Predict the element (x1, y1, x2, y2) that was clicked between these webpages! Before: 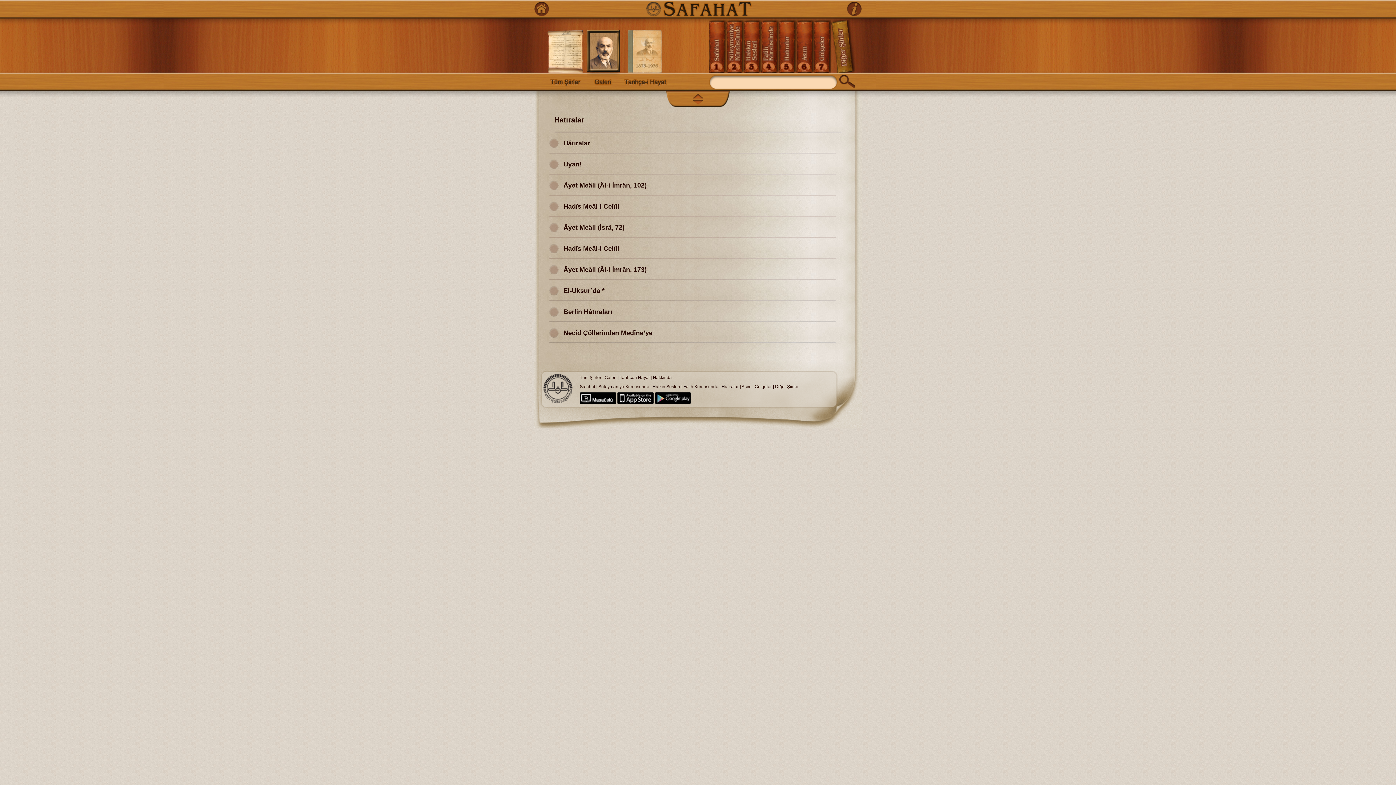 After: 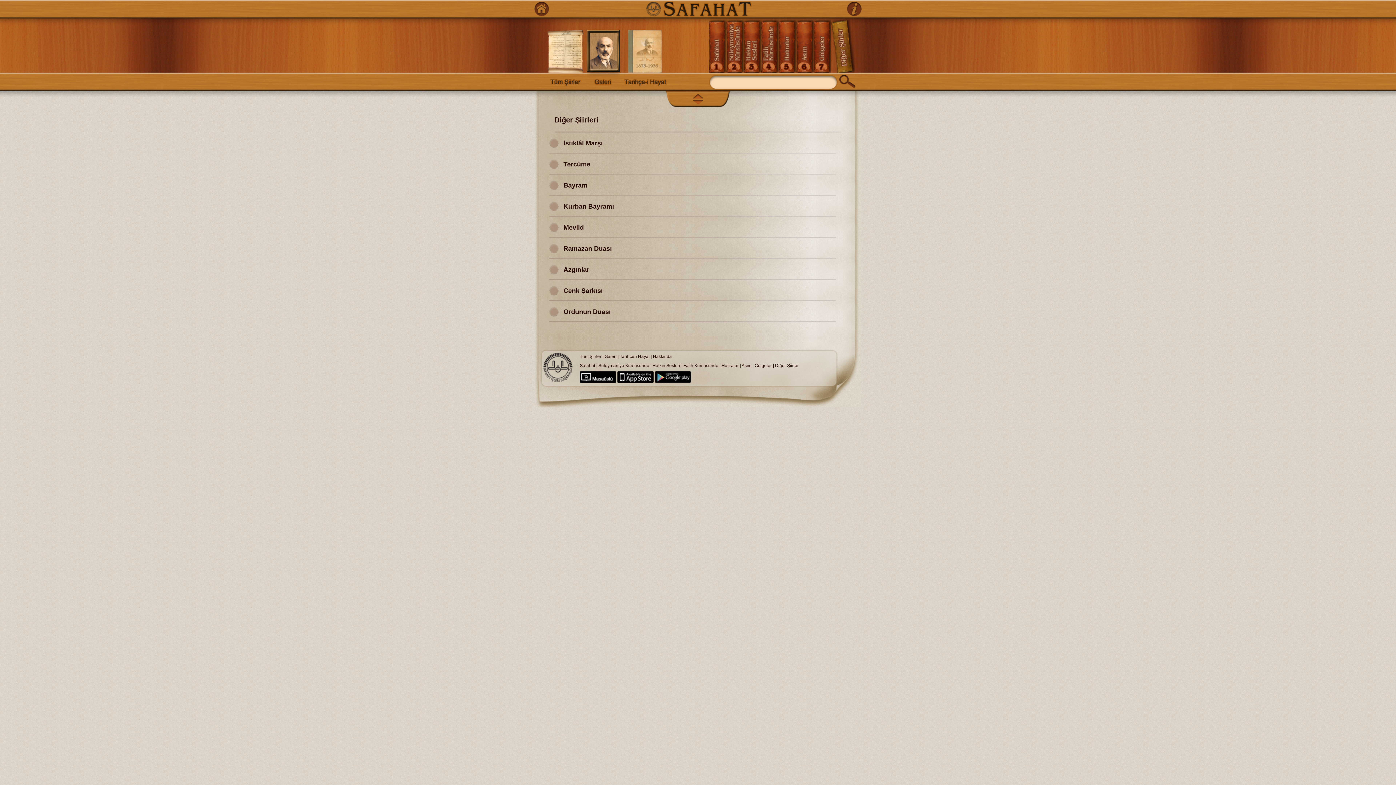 Action: bbox: (775, 384, 798, 389) label: Diğer Şiirler